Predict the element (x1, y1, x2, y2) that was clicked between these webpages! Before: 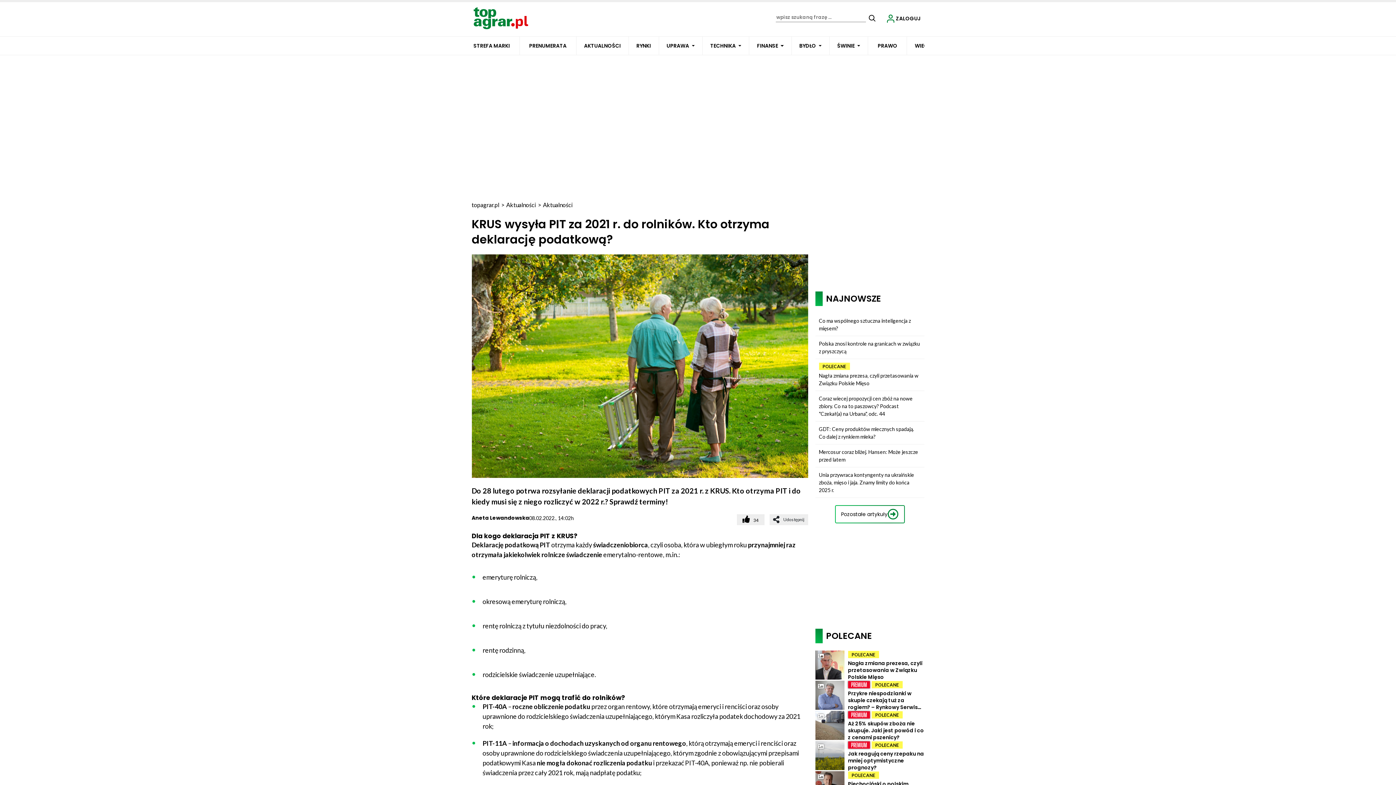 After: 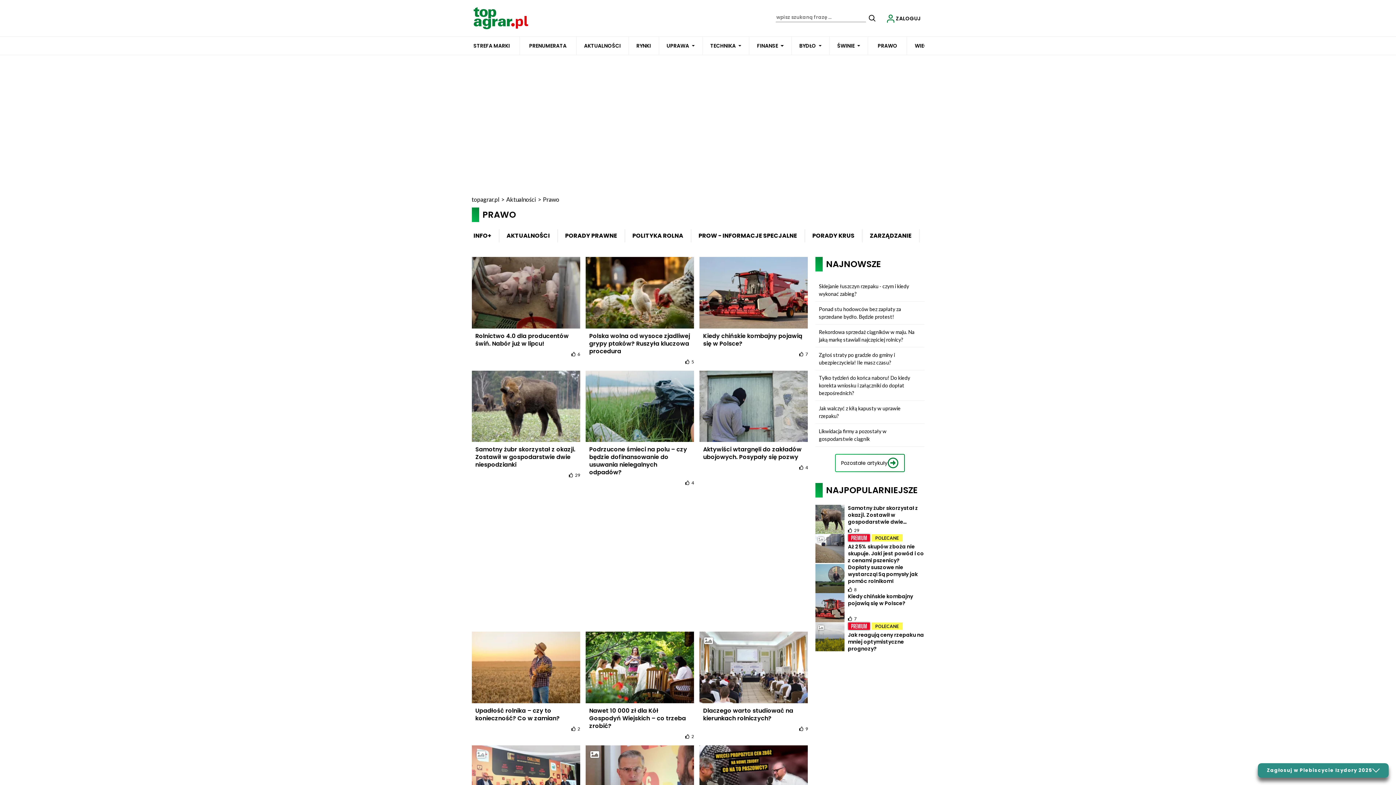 Action: bbox: (876, 36, 899, 54) label: PRAWO